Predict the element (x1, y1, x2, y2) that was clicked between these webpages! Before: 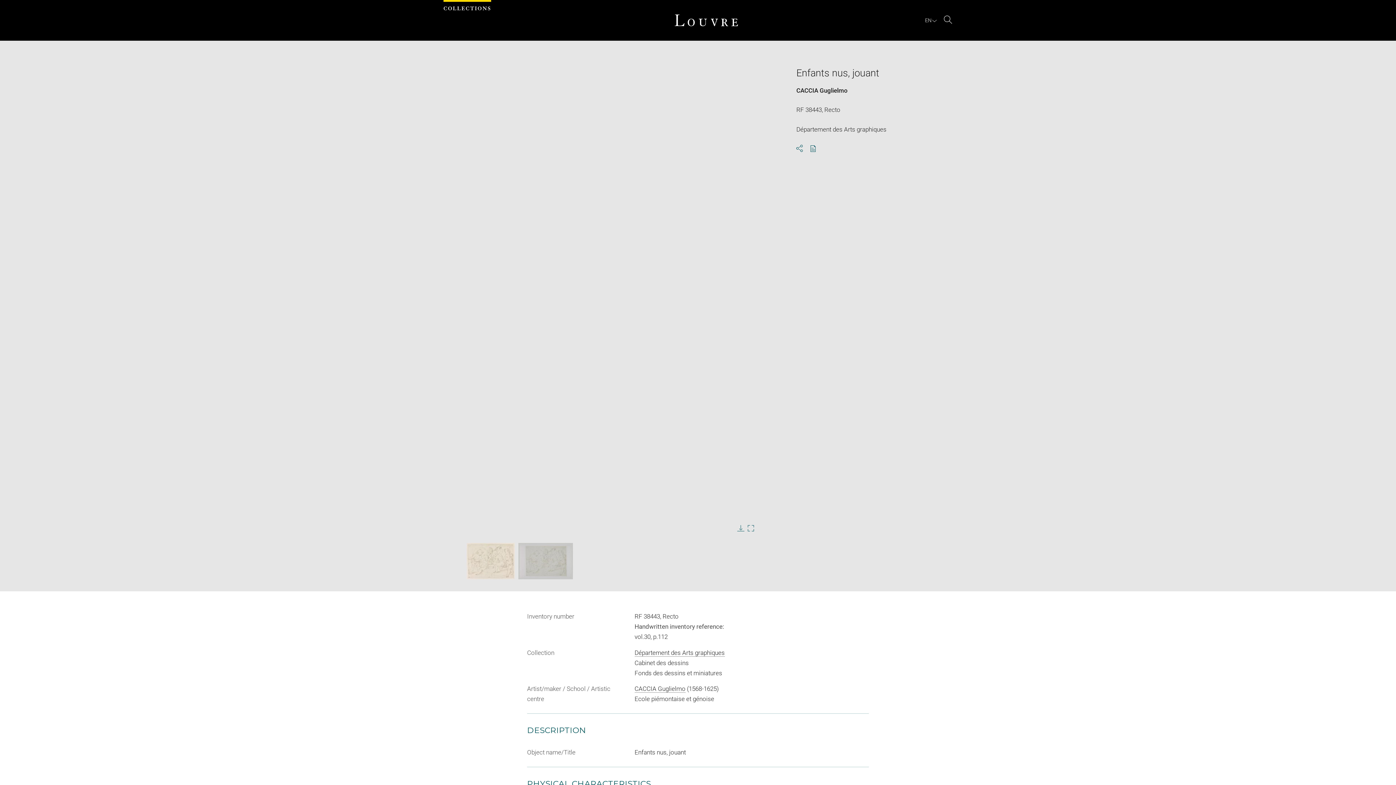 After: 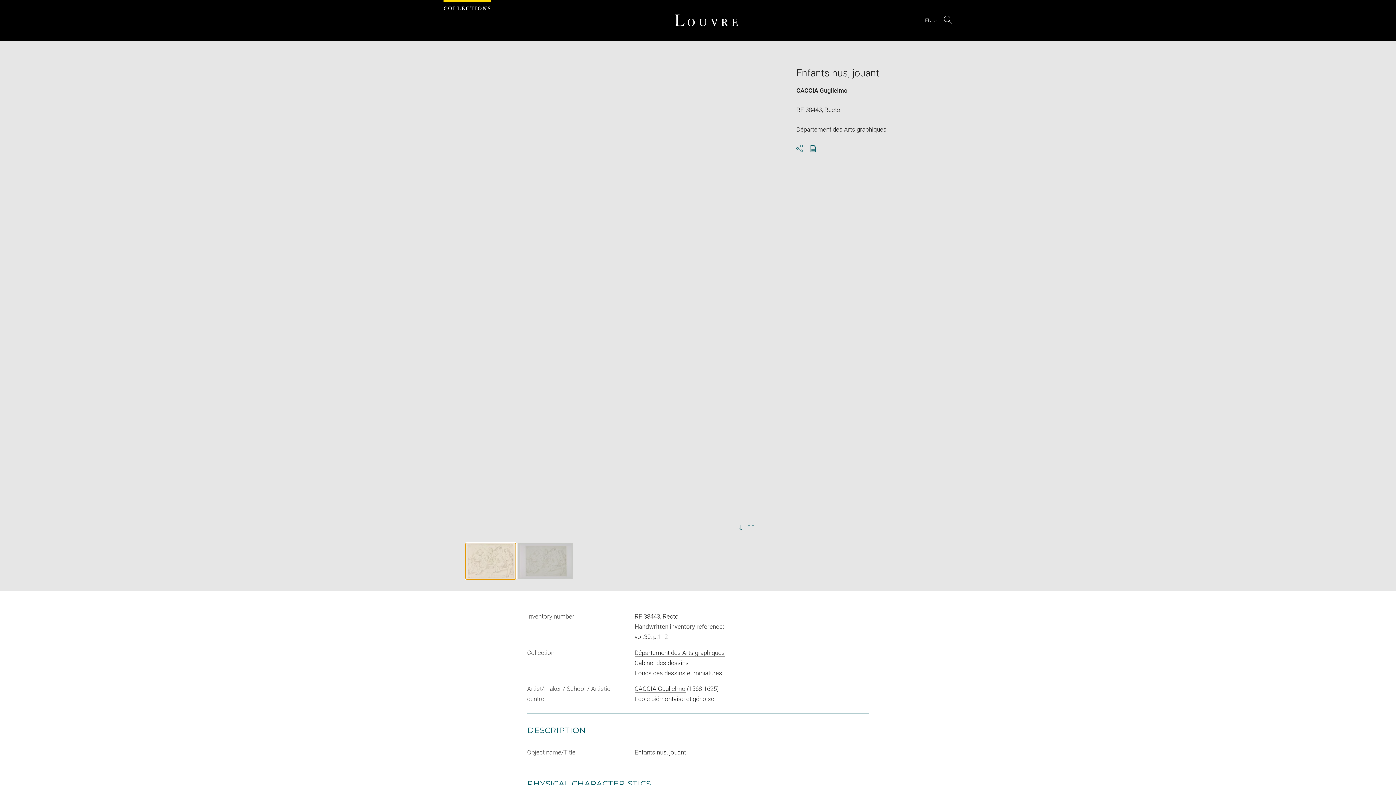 Action: bbox: (465, 543, 515, 579) label: Enfants nus, jouant, image 1/2